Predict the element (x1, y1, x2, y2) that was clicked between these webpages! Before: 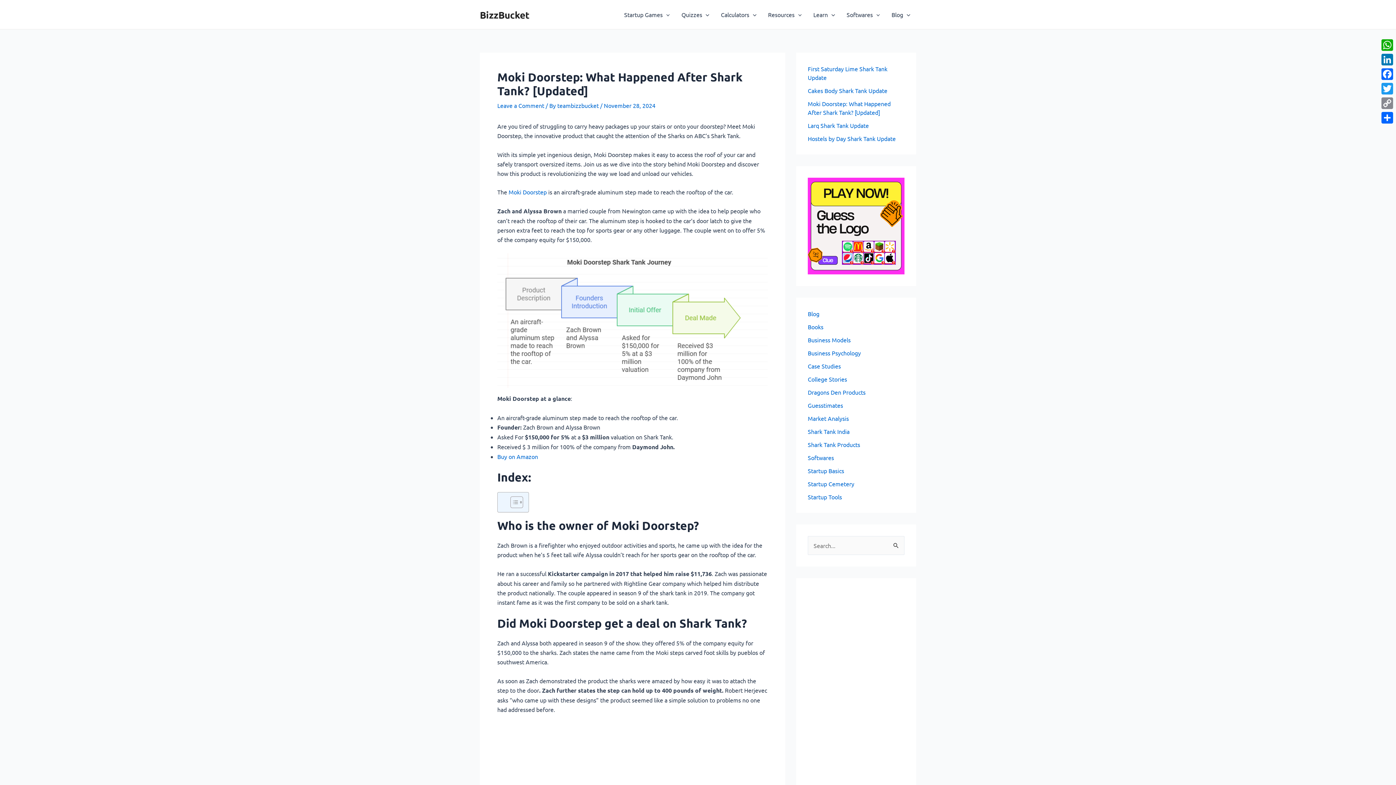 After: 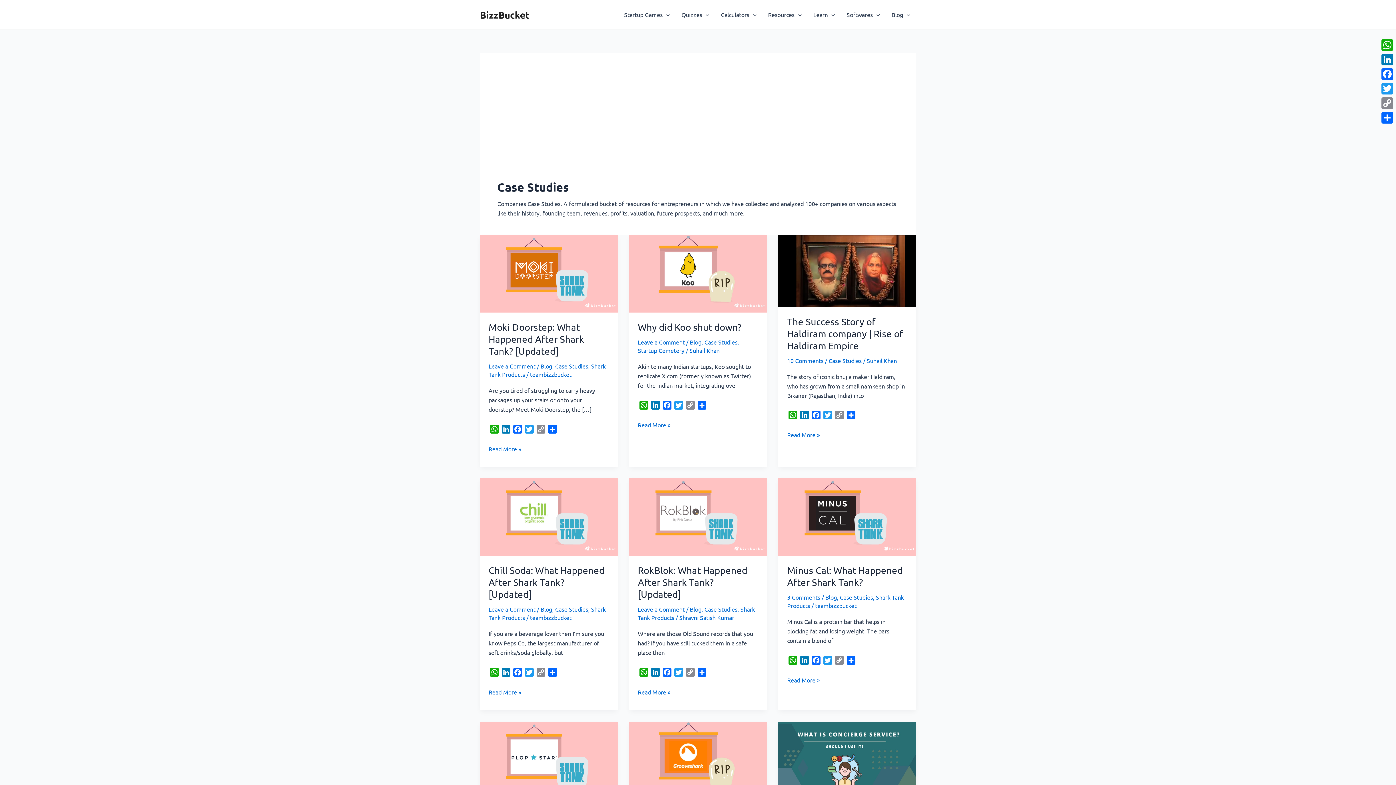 Action: bbox: (808, 362, 841, 369) label: Case Studies